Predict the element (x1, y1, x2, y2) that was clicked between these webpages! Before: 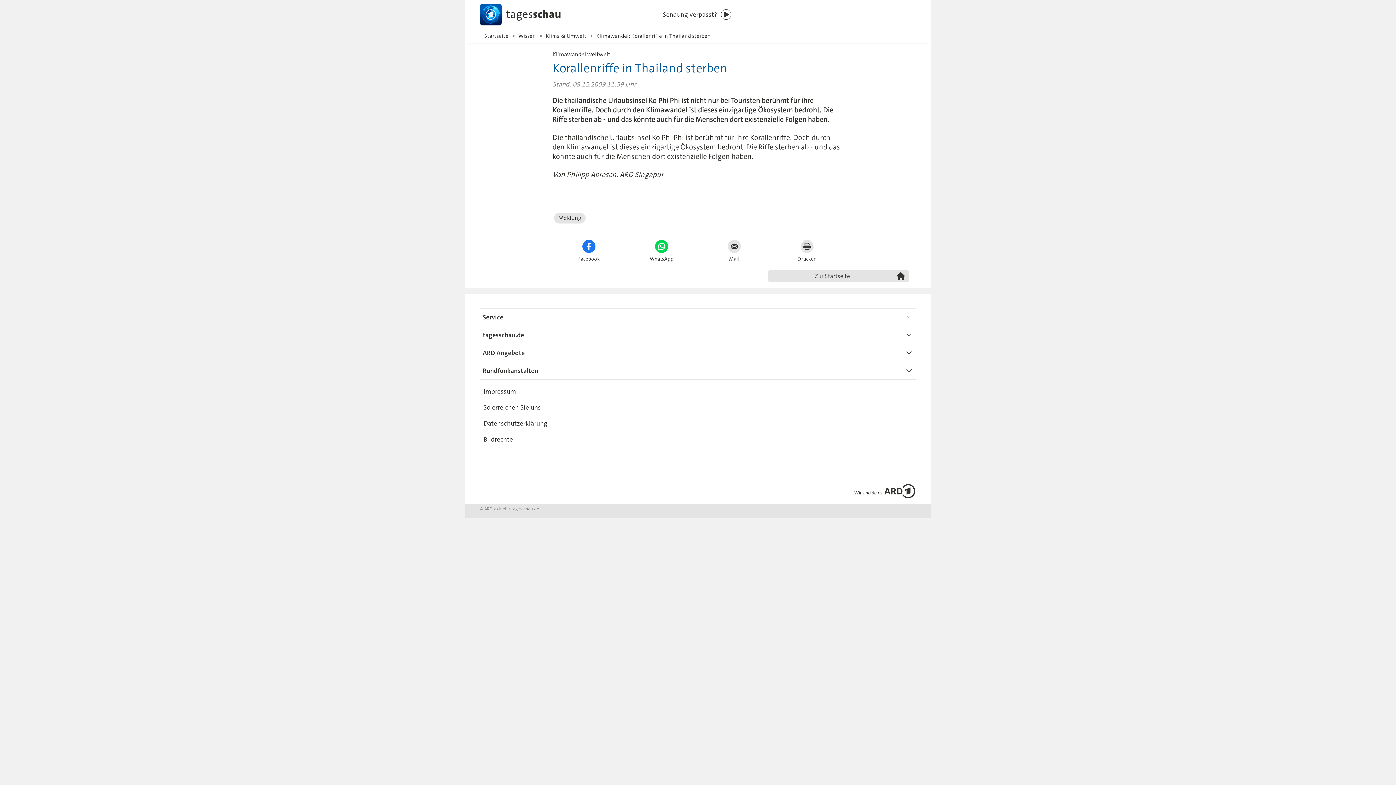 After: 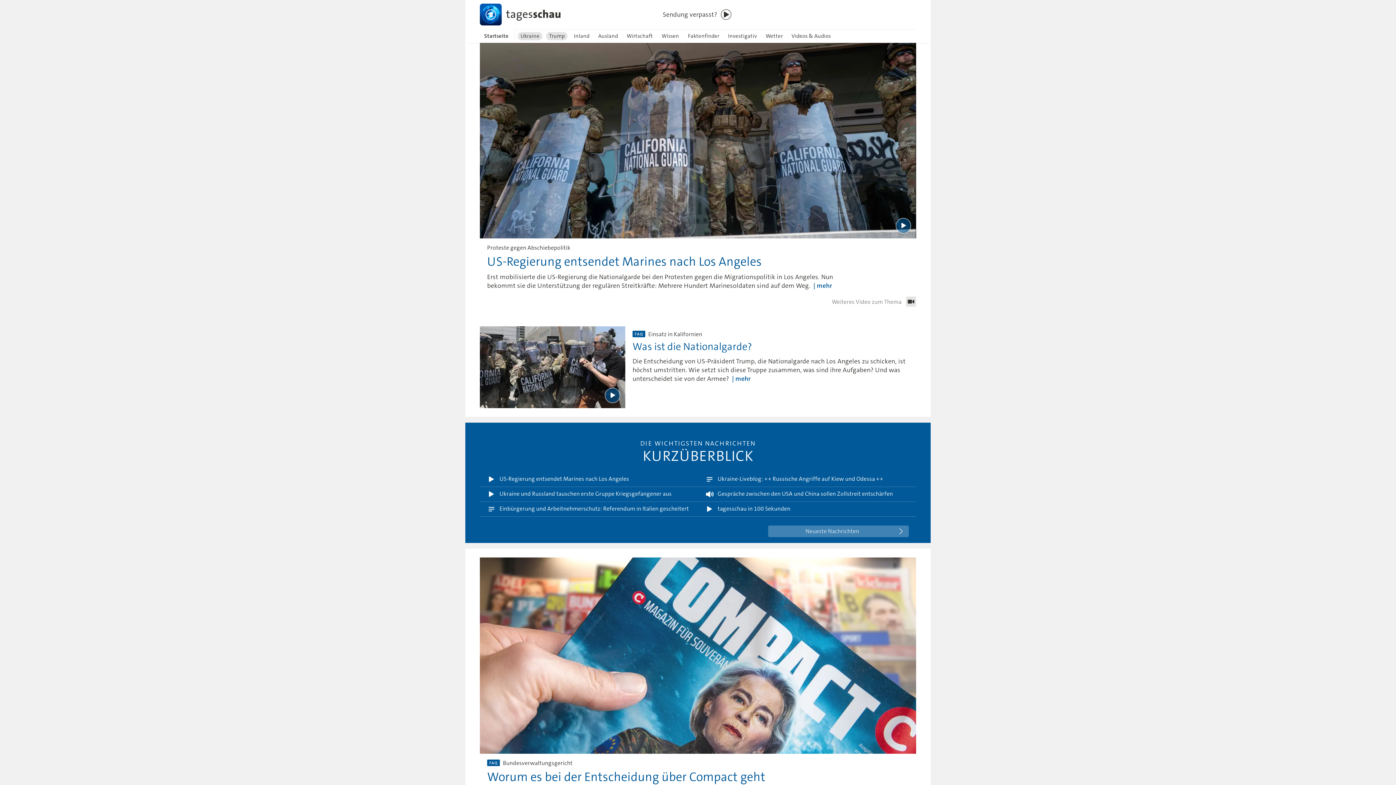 Action: bbox: (465, 1, 560, 27)